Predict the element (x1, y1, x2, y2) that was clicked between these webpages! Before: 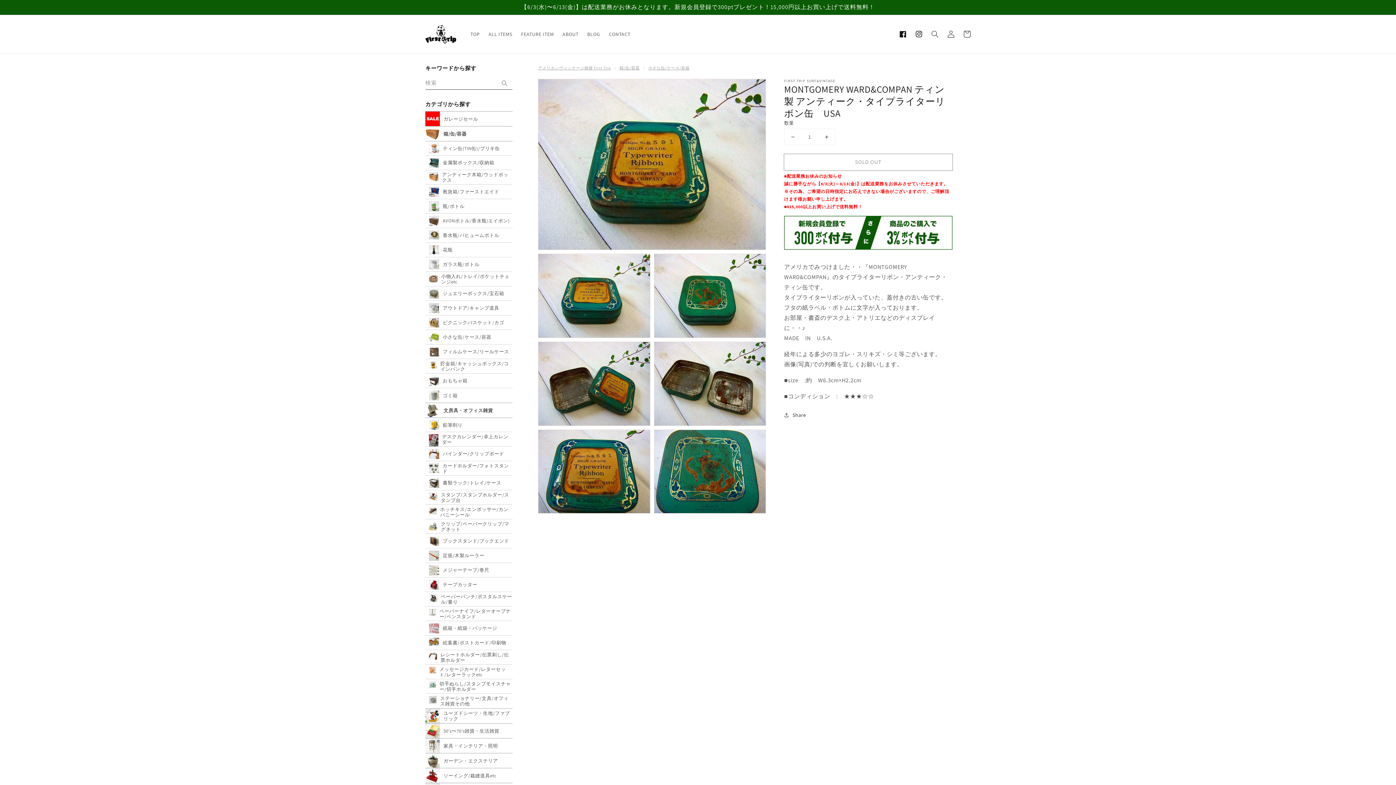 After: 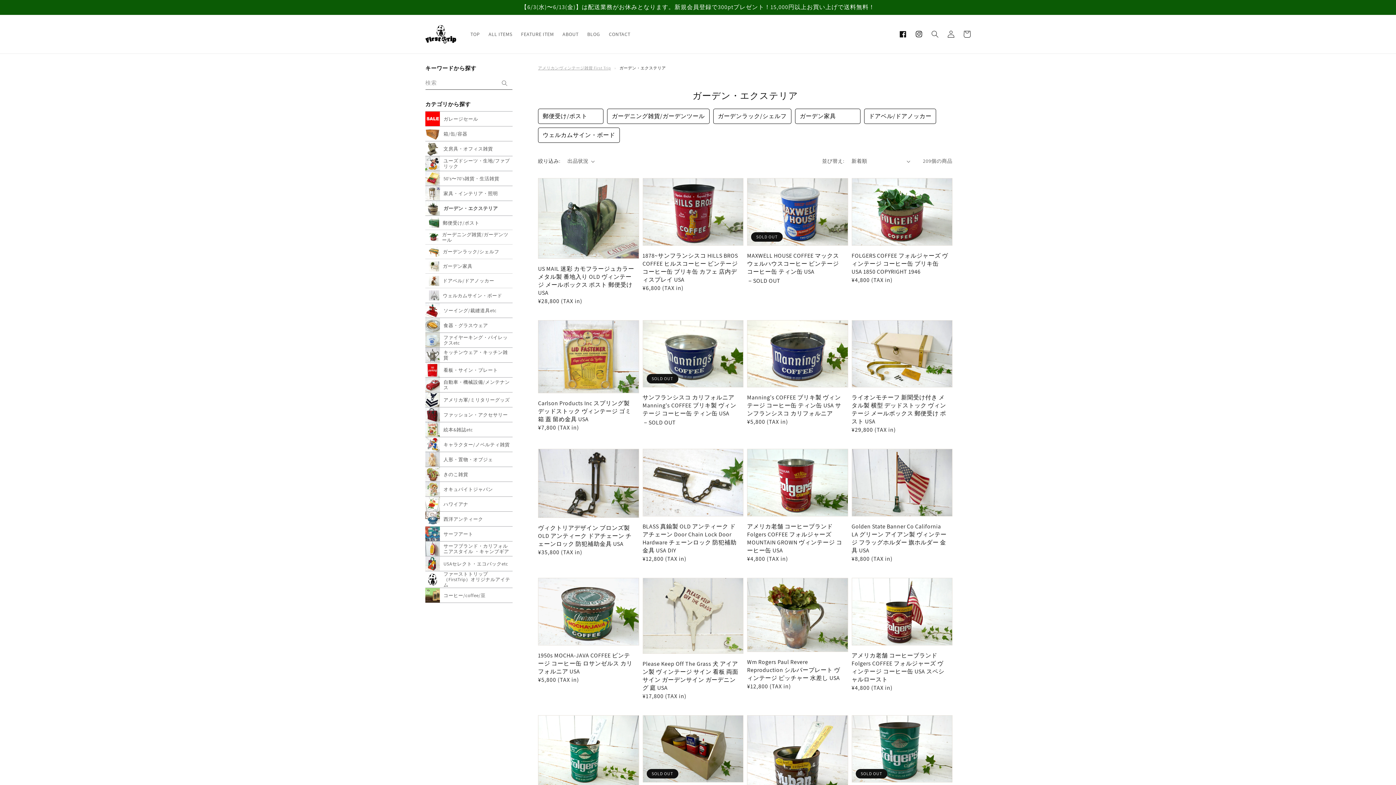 Action: label: ガーデン・エクステリア bbox: (425, 753, 512, 768)